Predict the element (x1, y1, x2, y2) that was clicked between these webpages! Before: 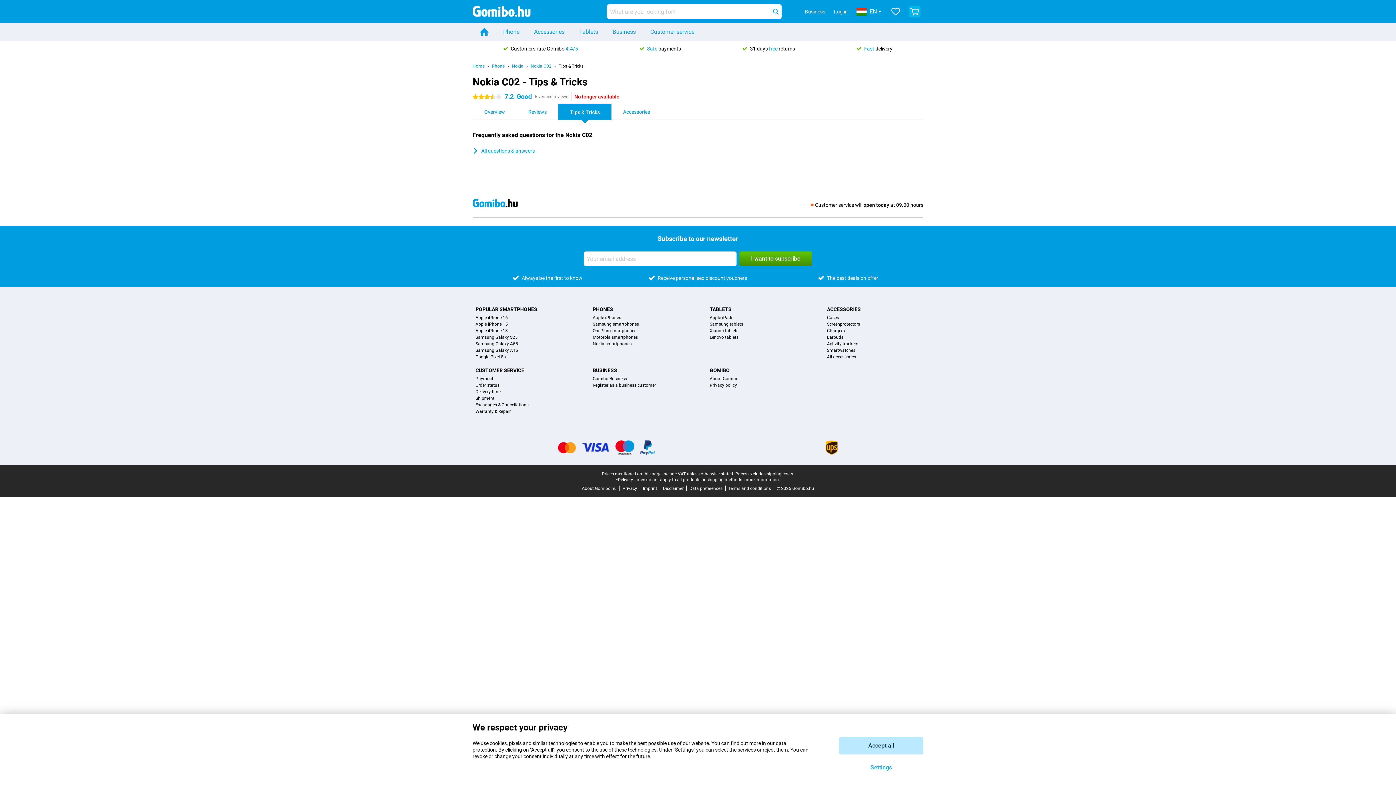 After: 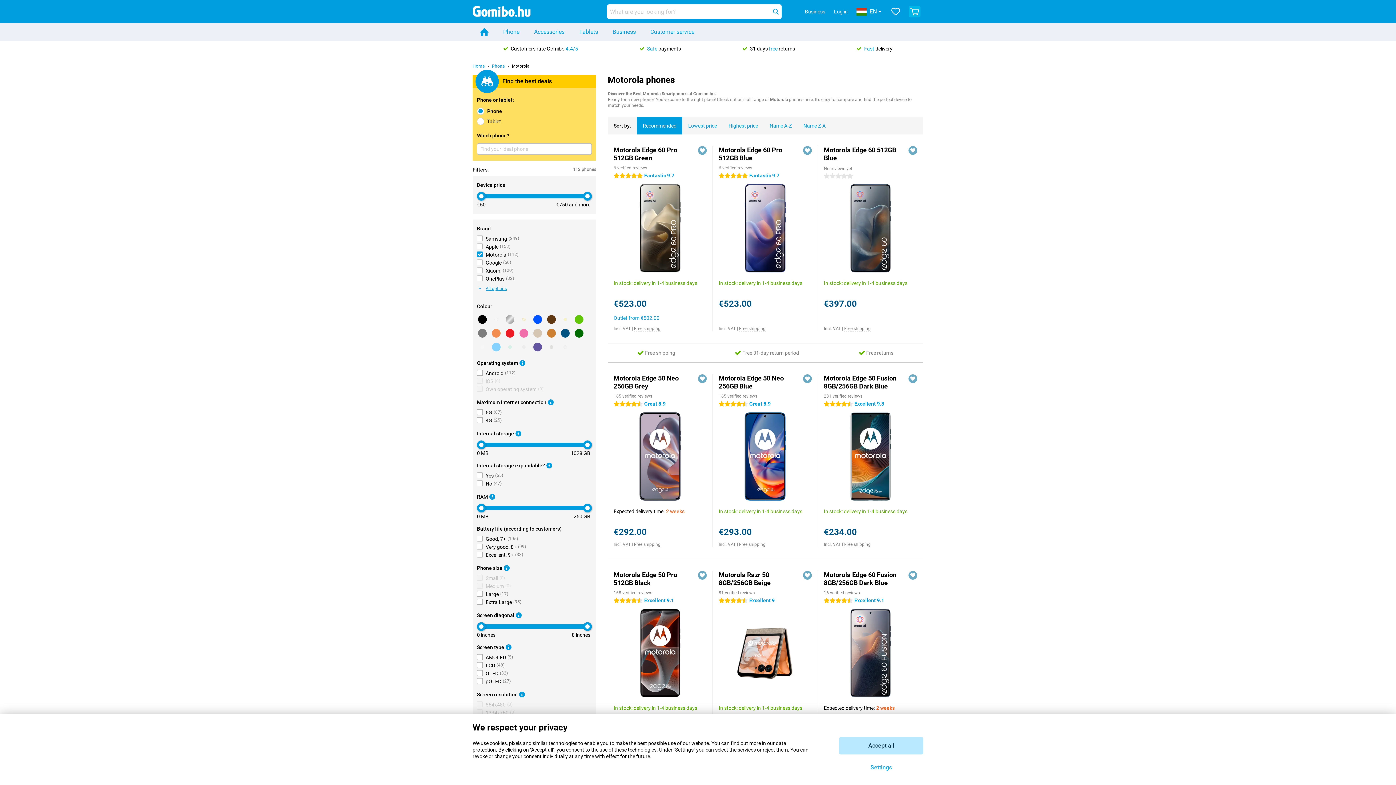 Action: label: Motorola smartphones bbox: (592, 334, 637, 340)